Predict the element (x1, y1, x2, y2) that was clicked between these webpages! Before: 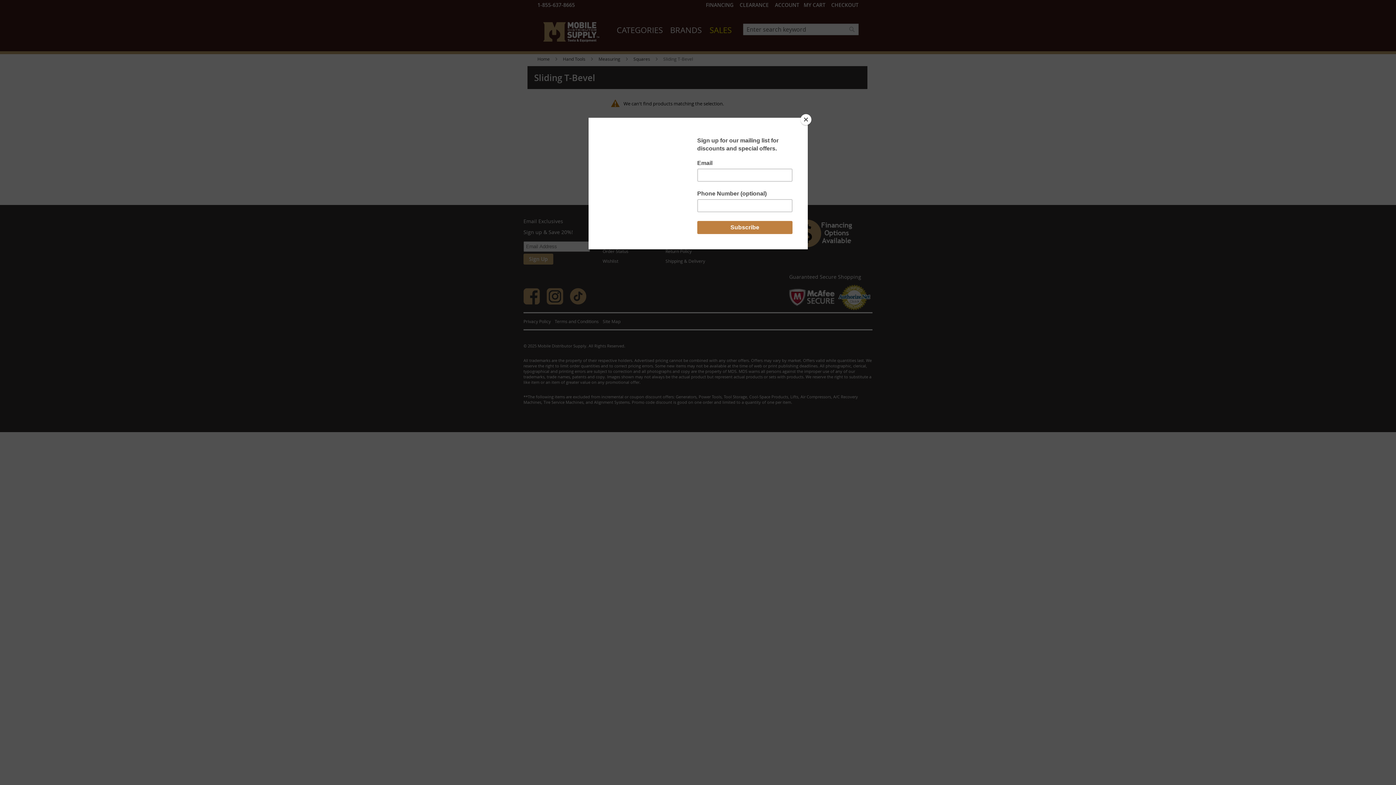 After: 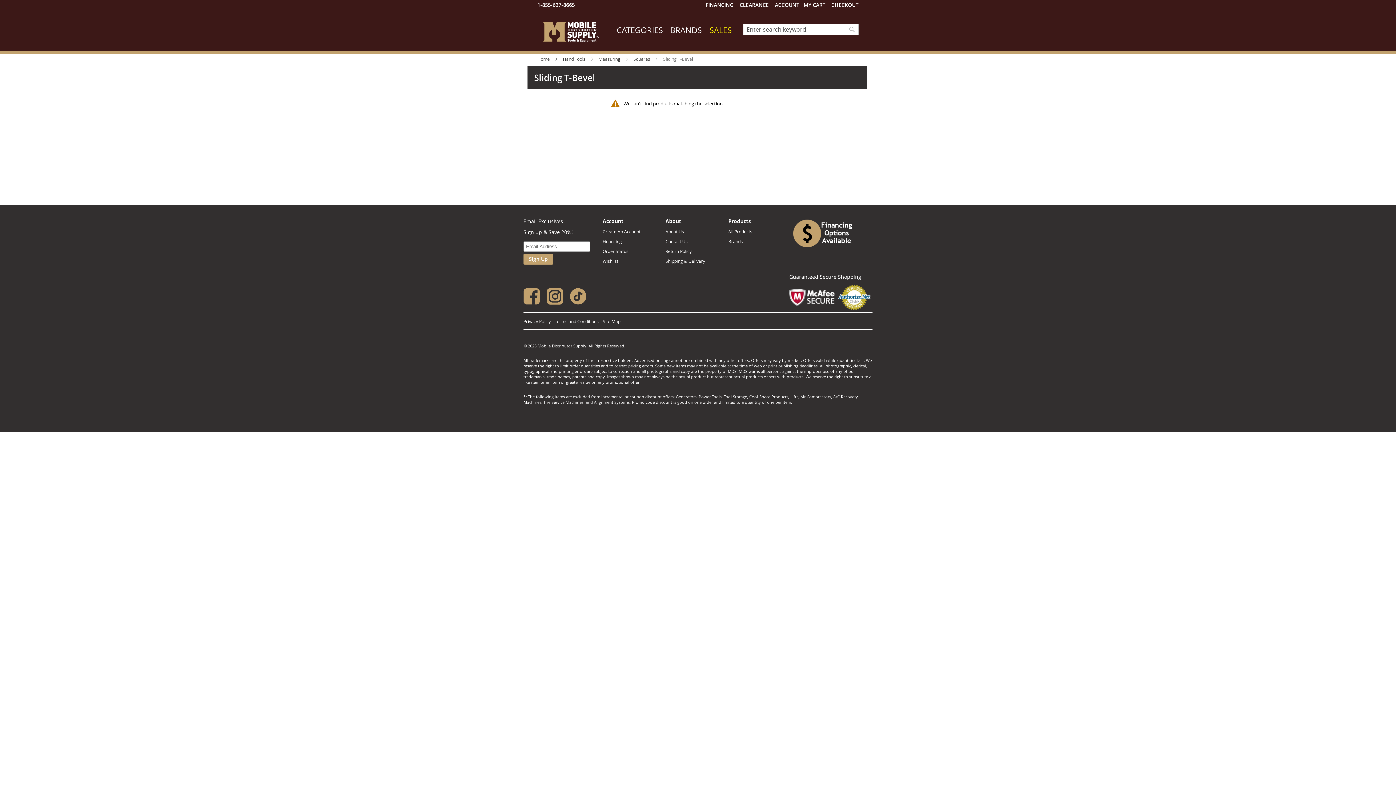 Action: label: Close bbox: (800, 114, 811, 125)